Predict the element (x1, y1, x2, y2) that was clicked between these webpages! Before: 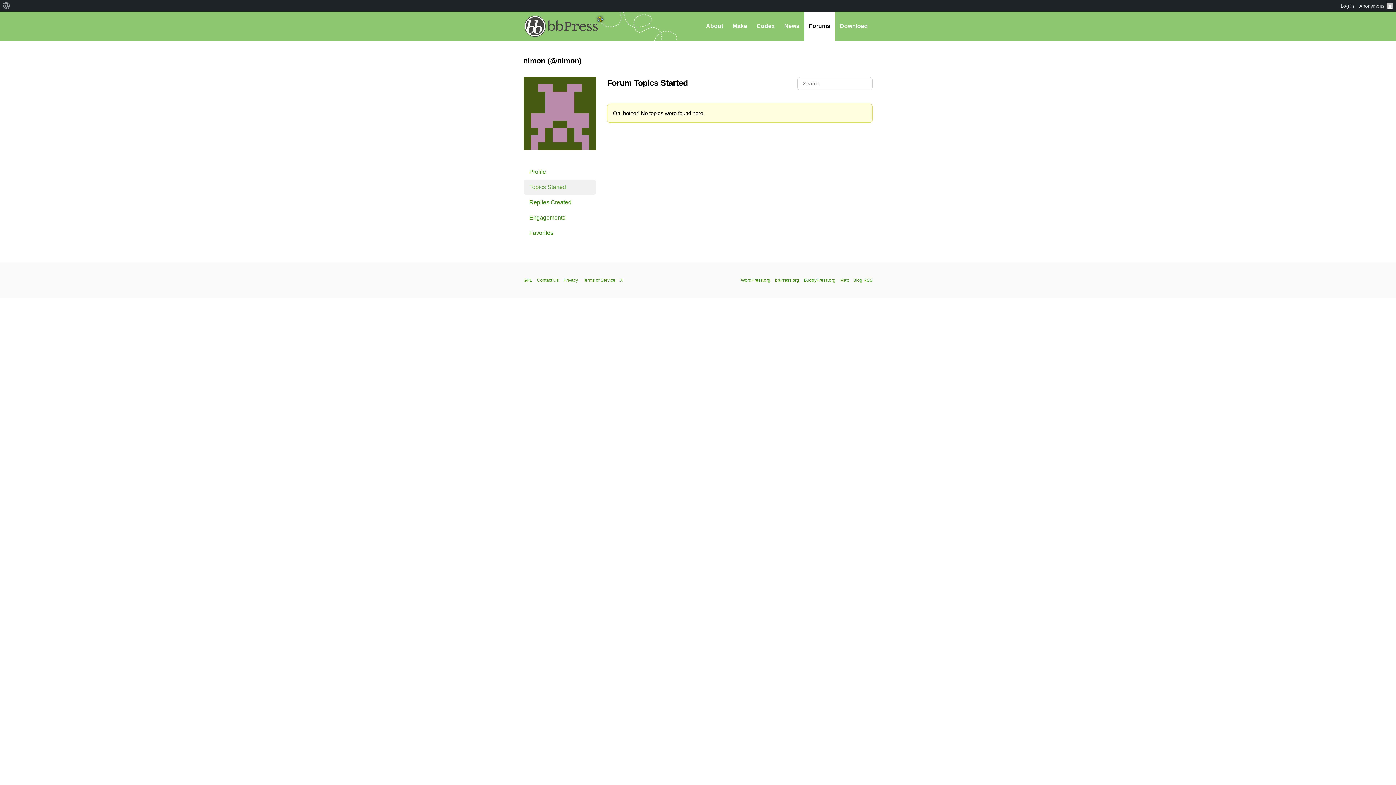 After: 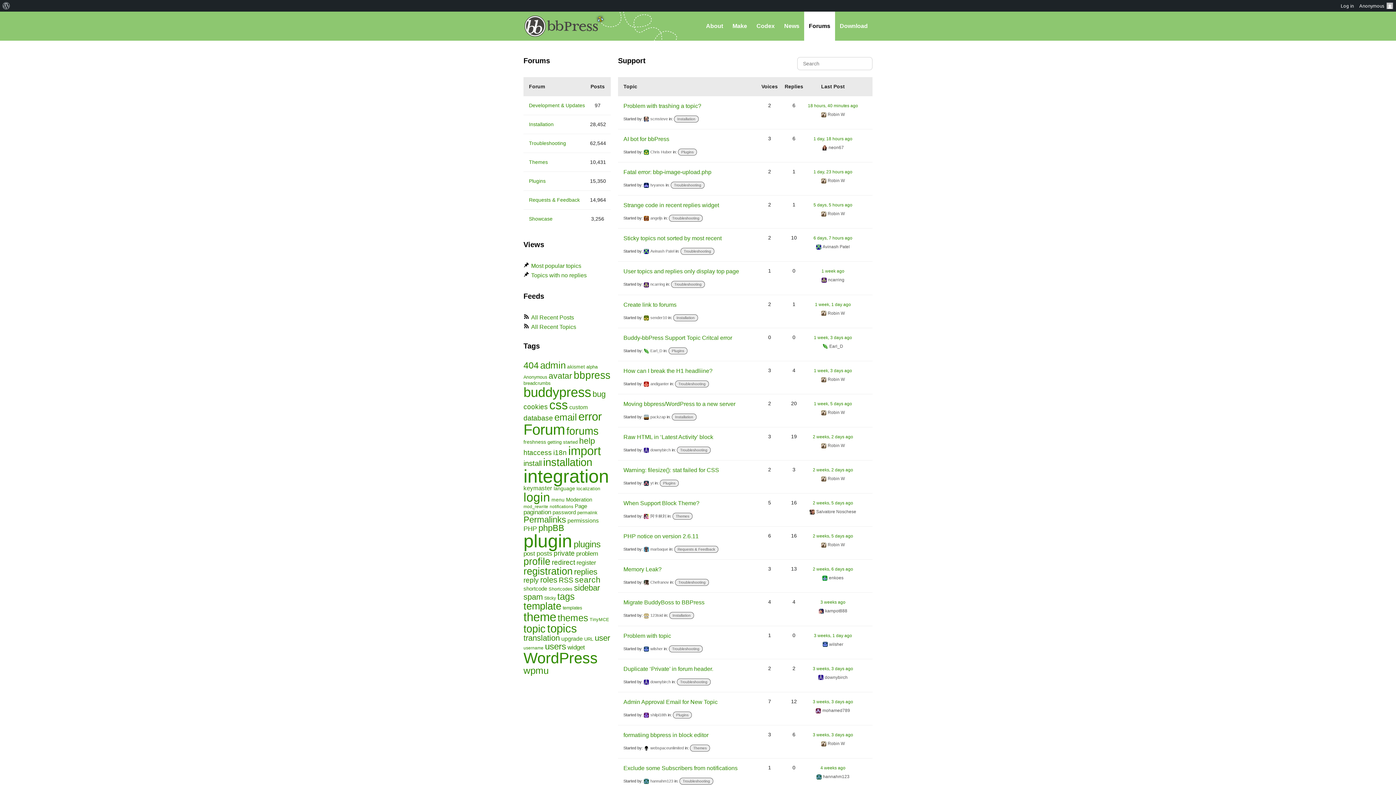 Action: label: Forums bbox: (804, 11, 835, 40)